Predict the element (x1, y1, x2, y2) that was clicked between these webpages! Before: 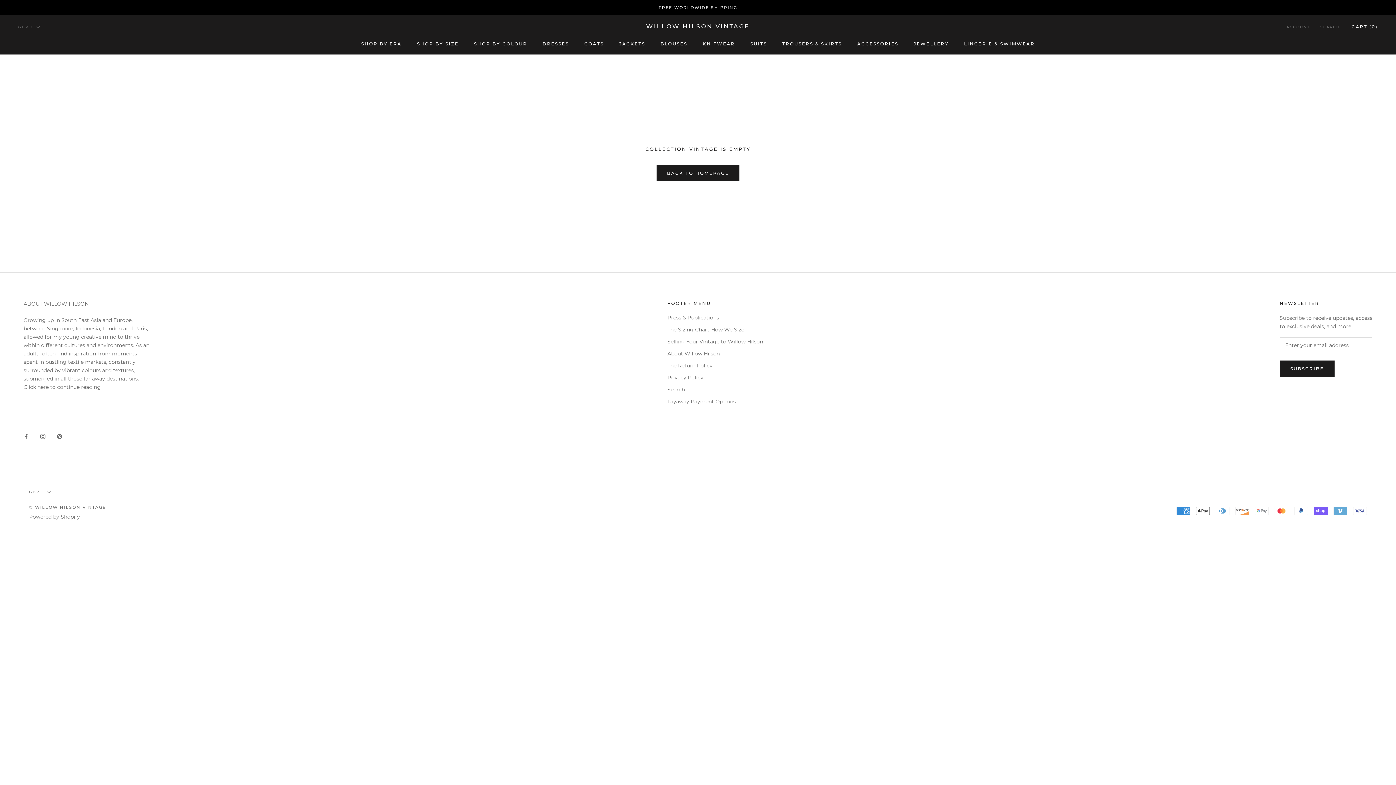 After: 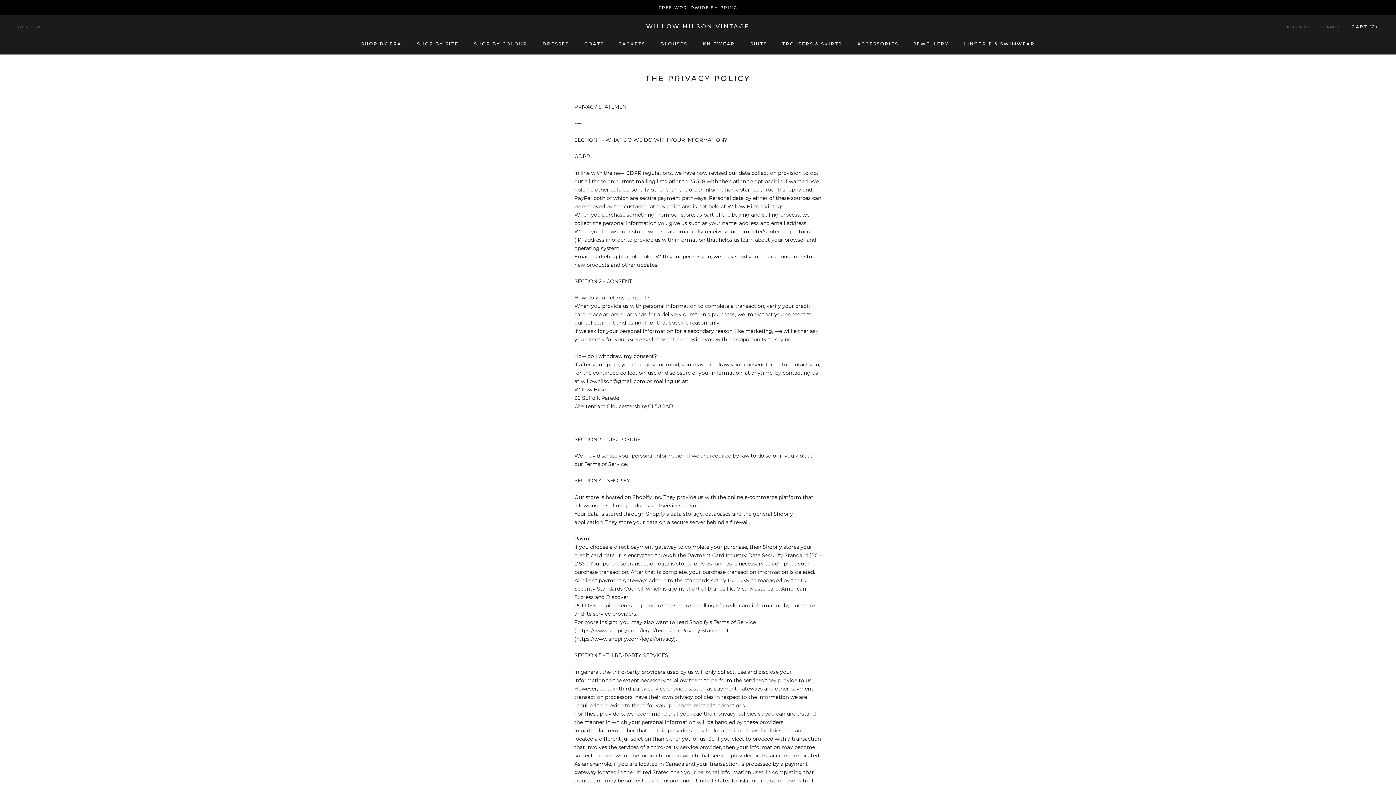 Action: bbox: (667, 374, 763, 381) label: Privacy Policy